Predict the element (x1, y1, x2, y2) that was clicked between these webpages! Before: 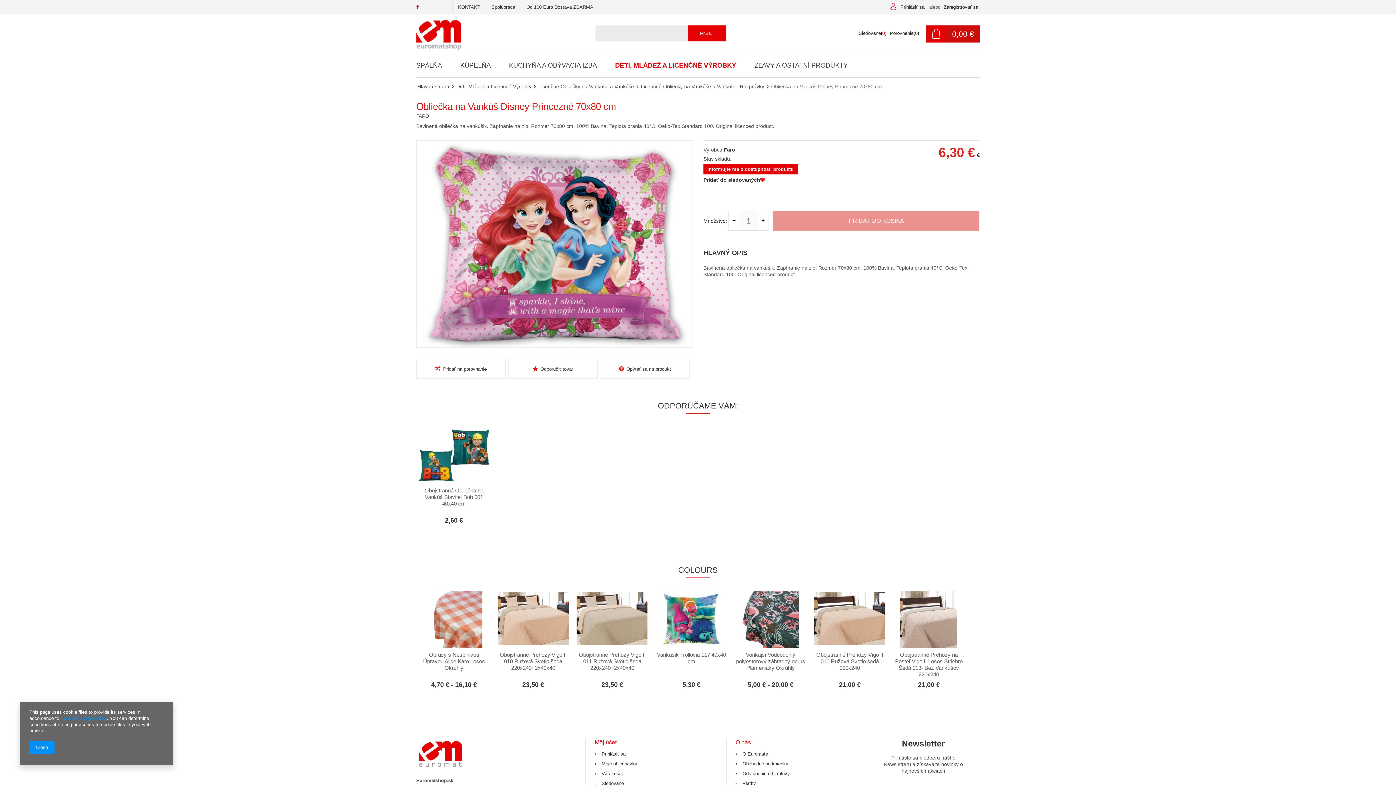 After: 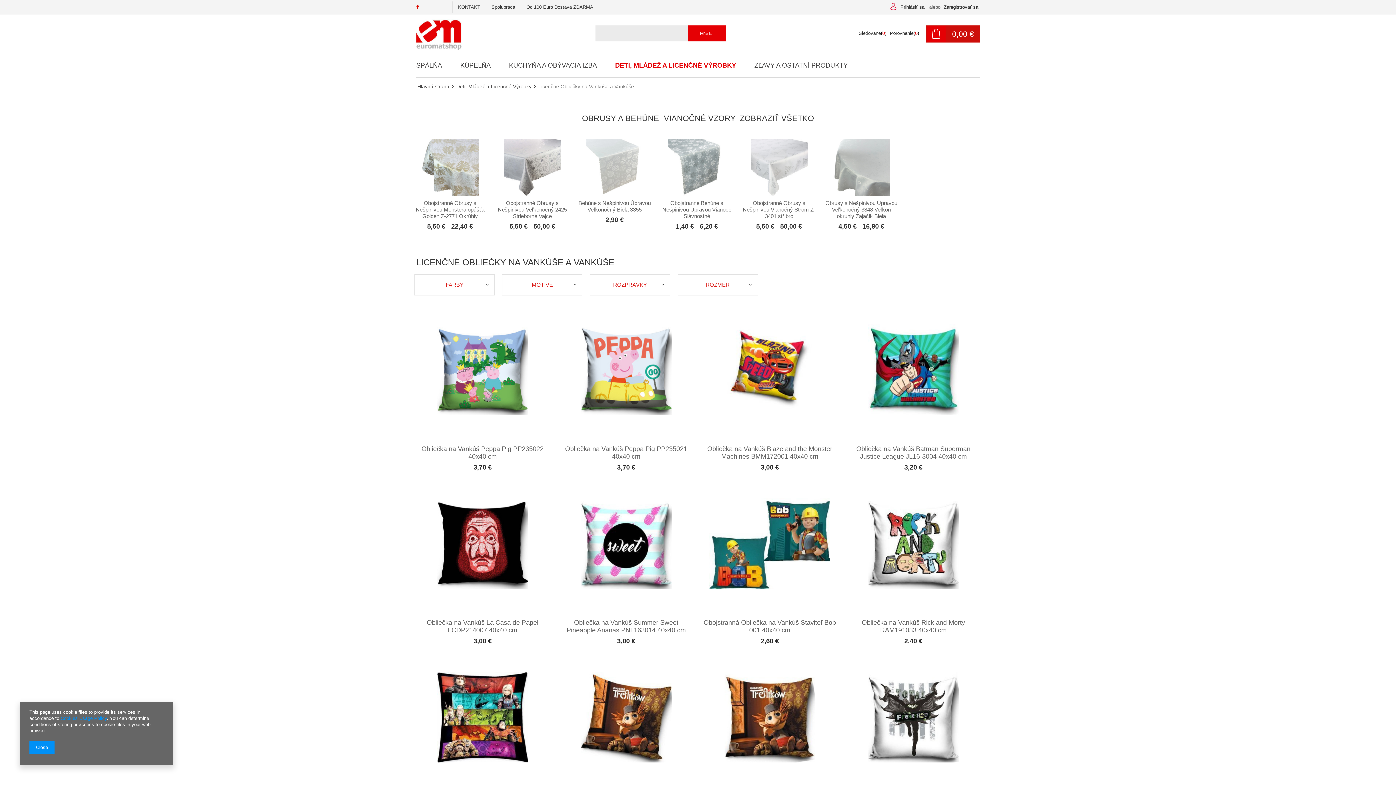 Action: label: Licenčné Obliečky na Vankúše a Vankúše bbox: (538, 83, 634, 89)